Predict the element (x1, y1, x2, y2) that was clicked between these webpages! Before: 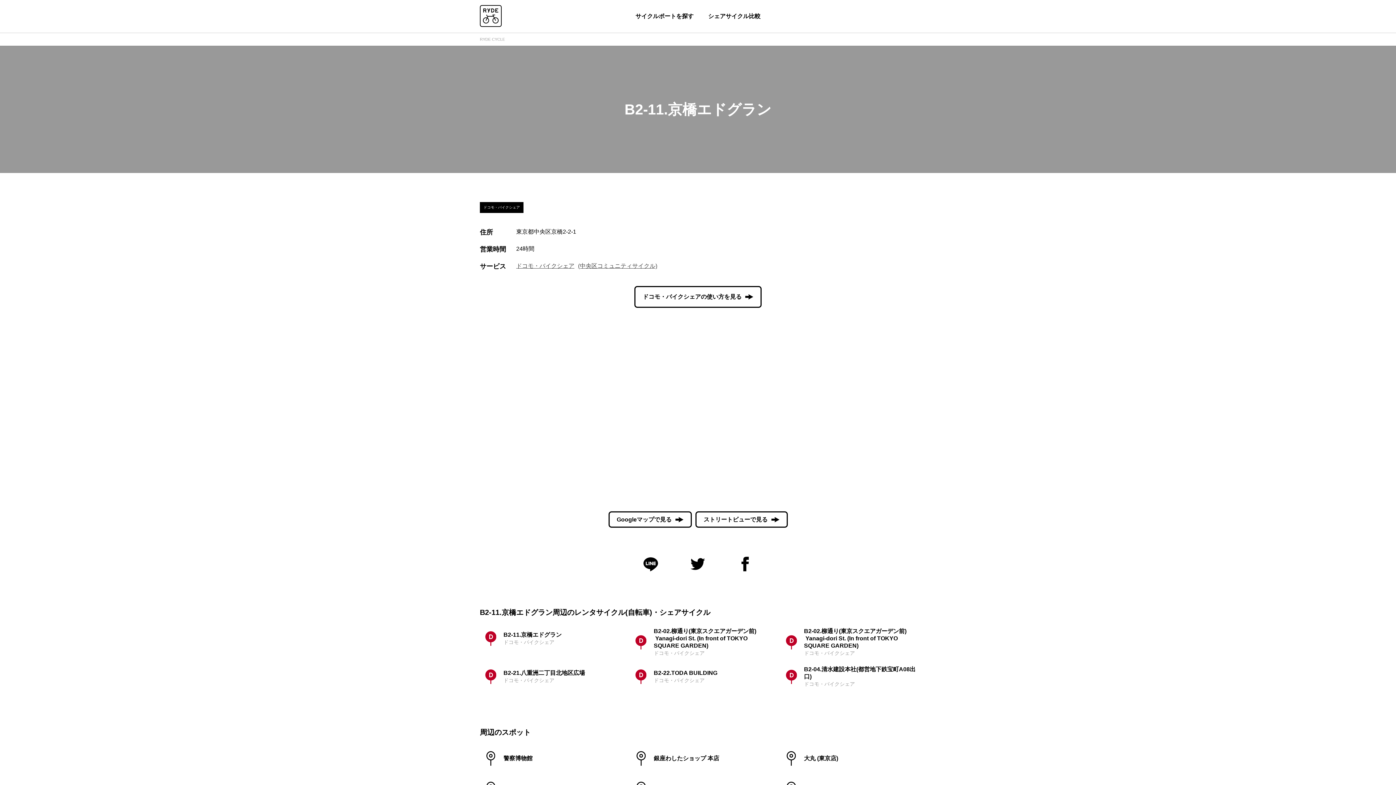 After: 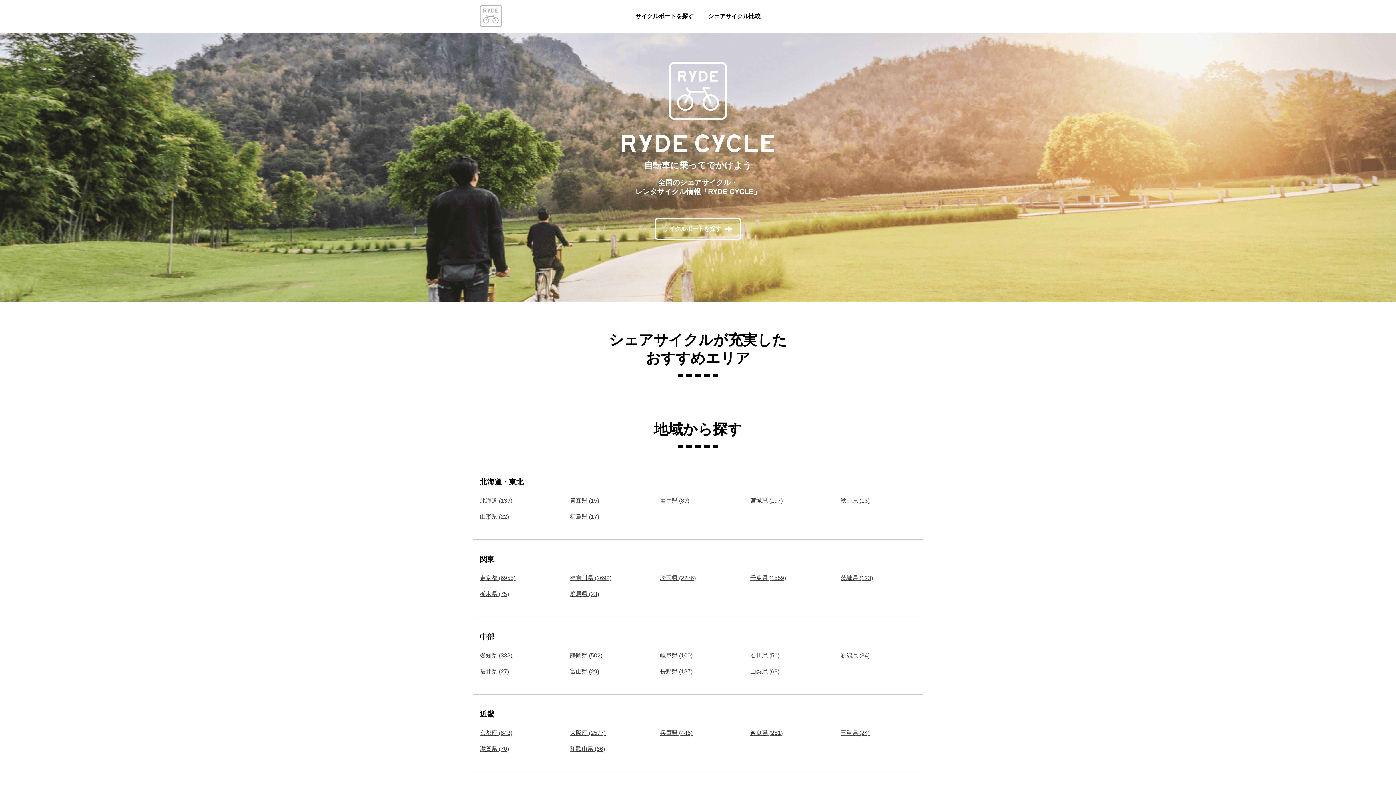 Action: bbox: (480, 4, 501, 27)